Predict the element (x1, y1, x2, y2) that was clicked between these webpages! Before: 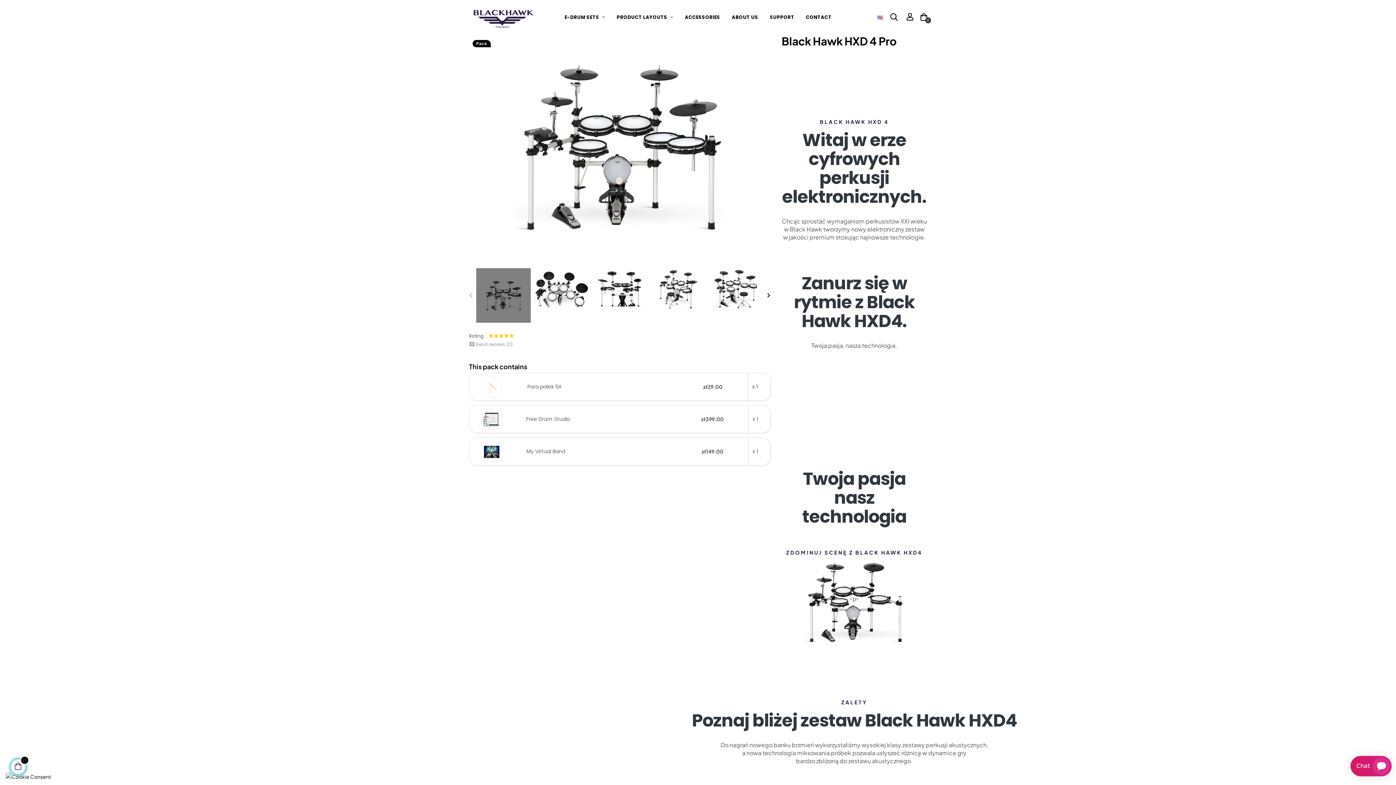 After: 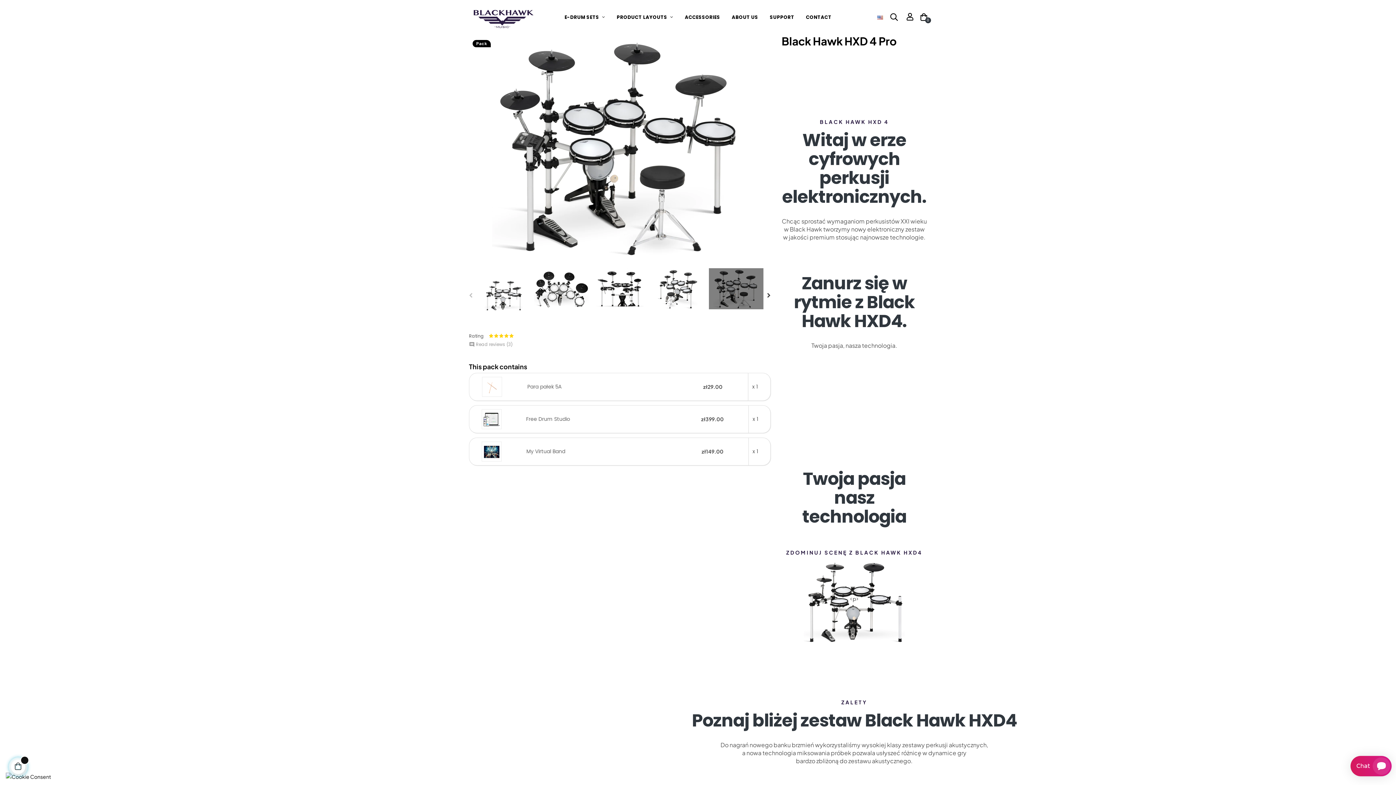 Action: bbox: (709, 284, 763, 292)